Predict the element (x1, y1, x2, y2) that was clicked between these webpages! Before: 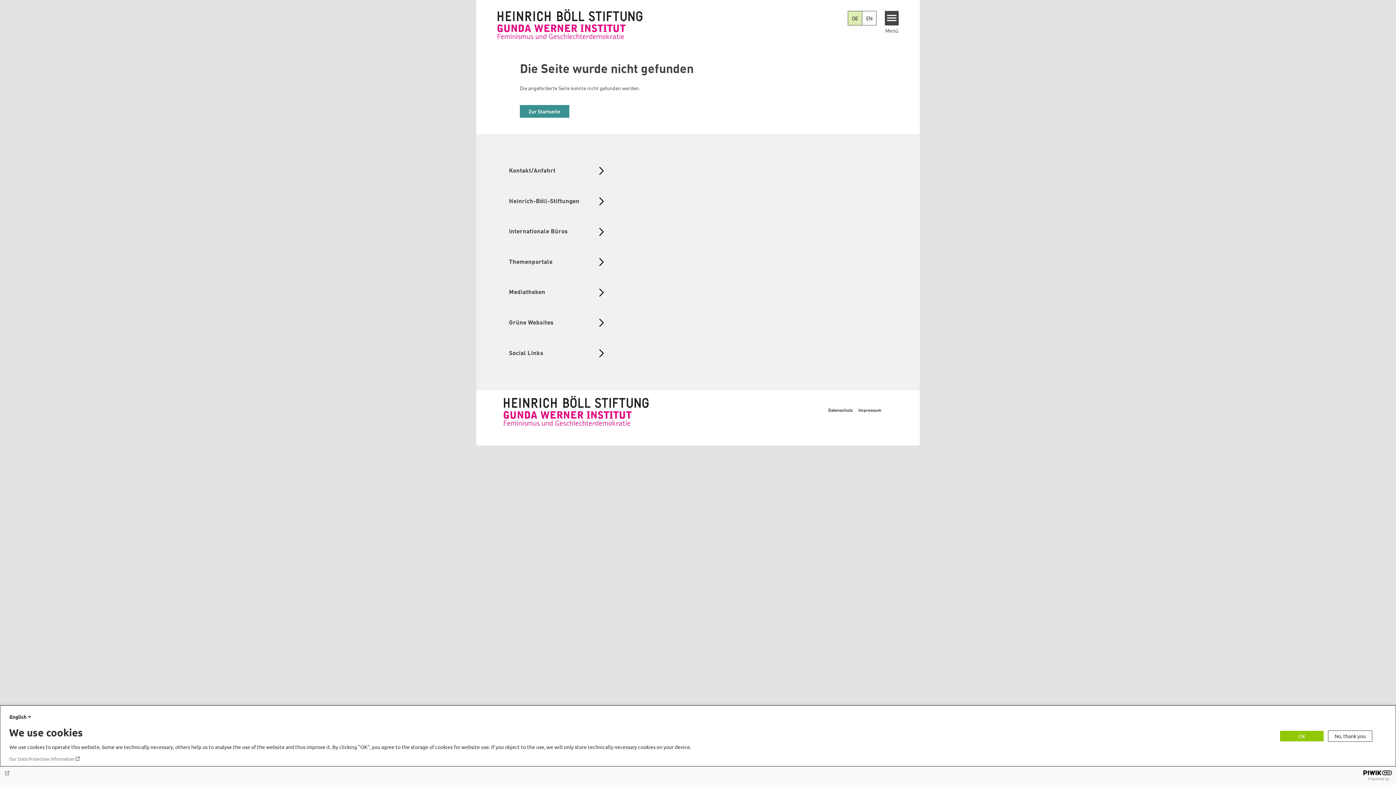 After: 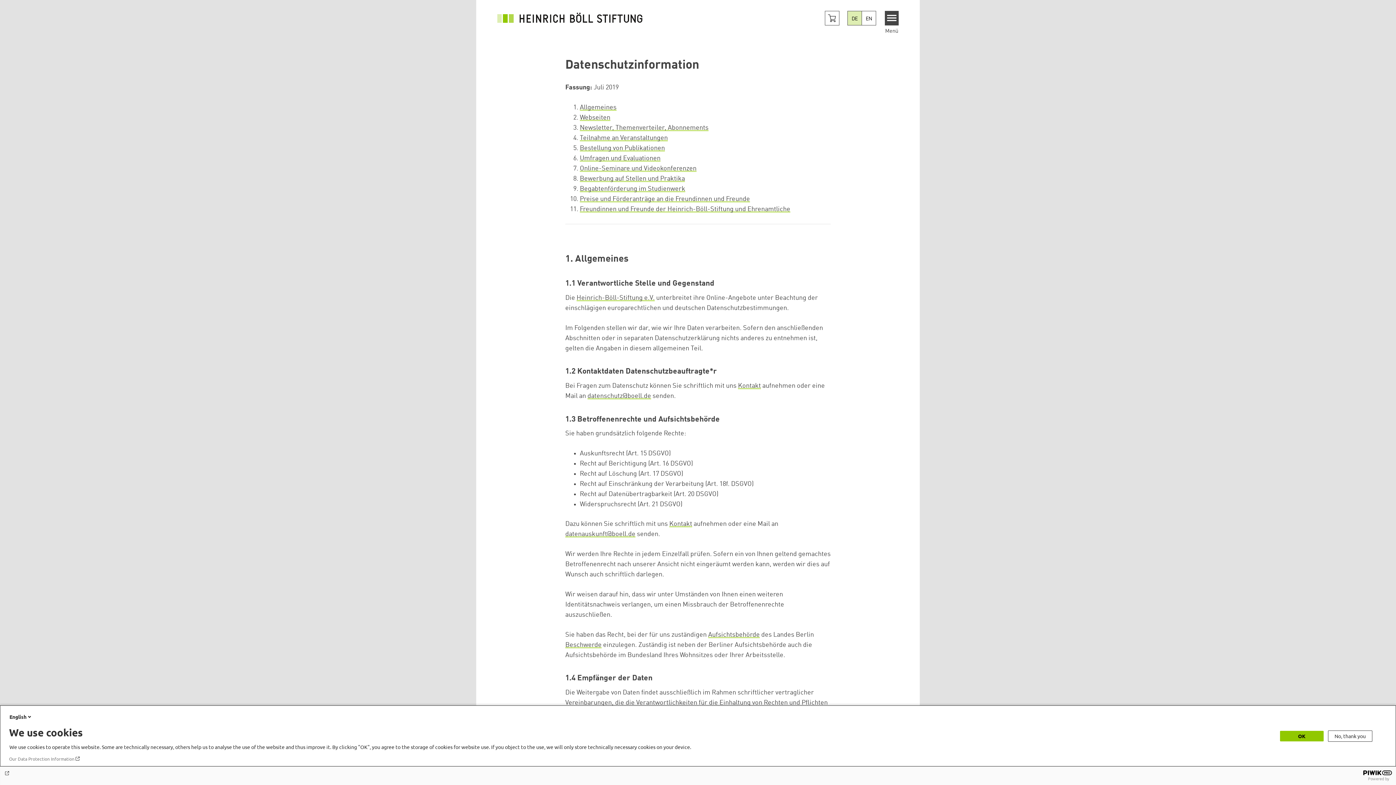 Action: bbox: (828, 408, 853, 413) label: Datenschutz